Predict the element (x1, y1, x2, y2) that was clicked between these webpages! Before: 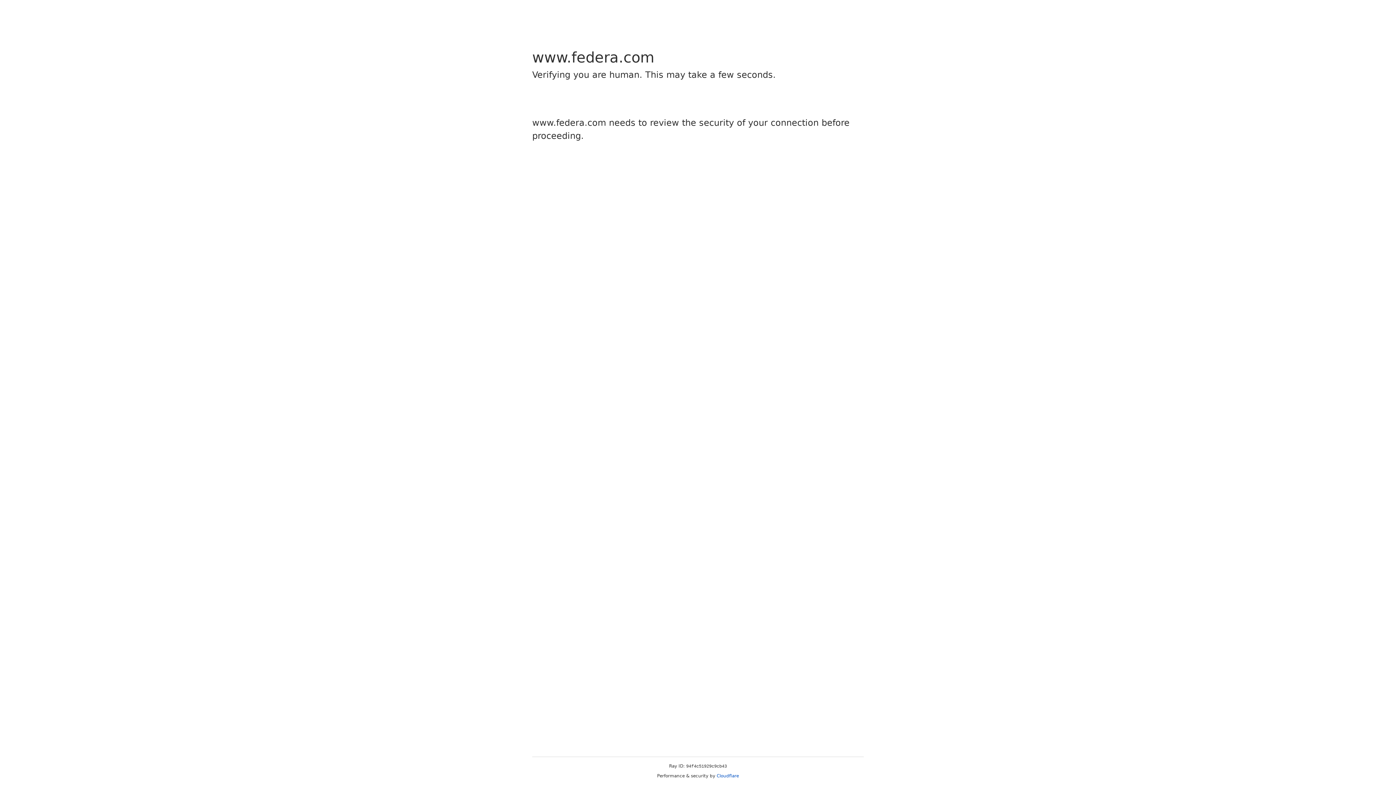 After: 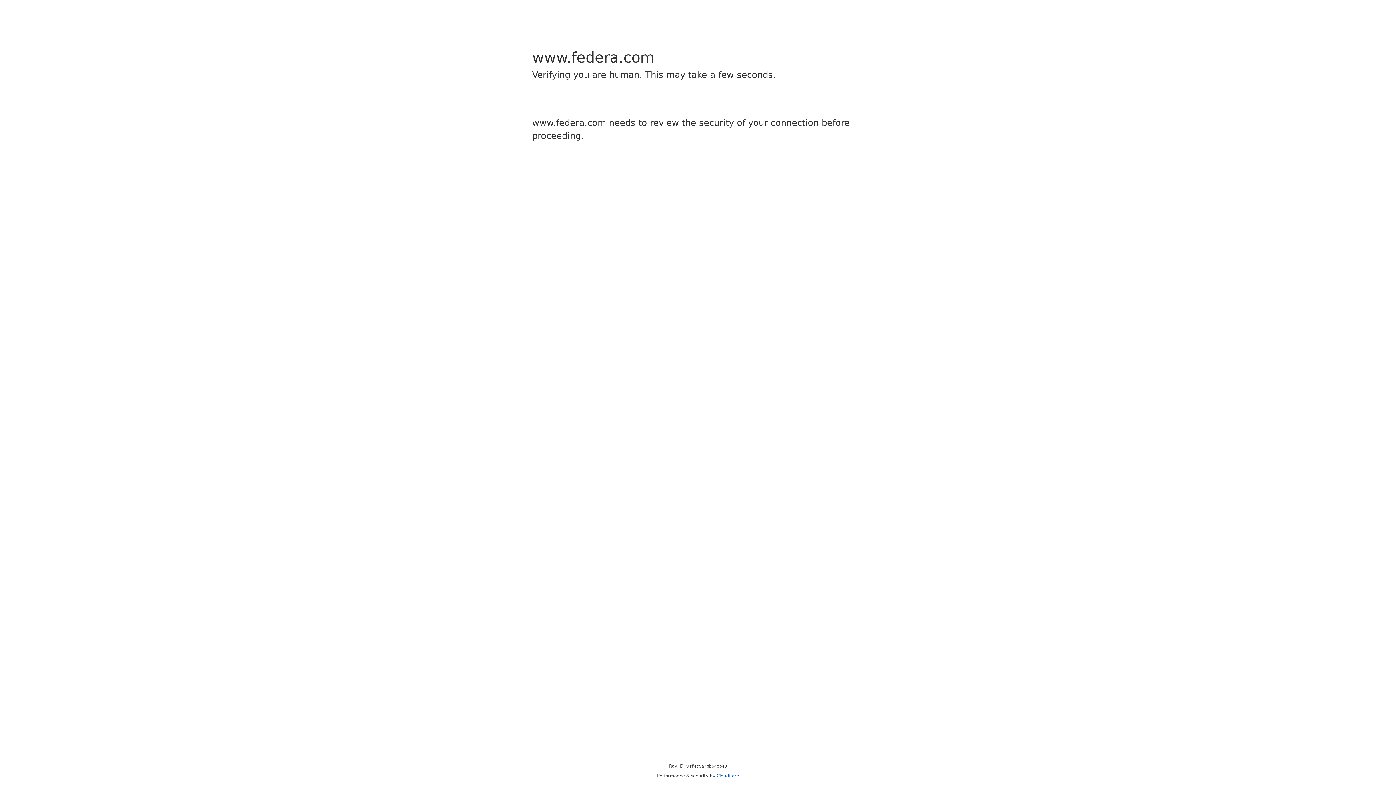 Action: bbox: (716, 773, 739, 778) label: Cloudflare